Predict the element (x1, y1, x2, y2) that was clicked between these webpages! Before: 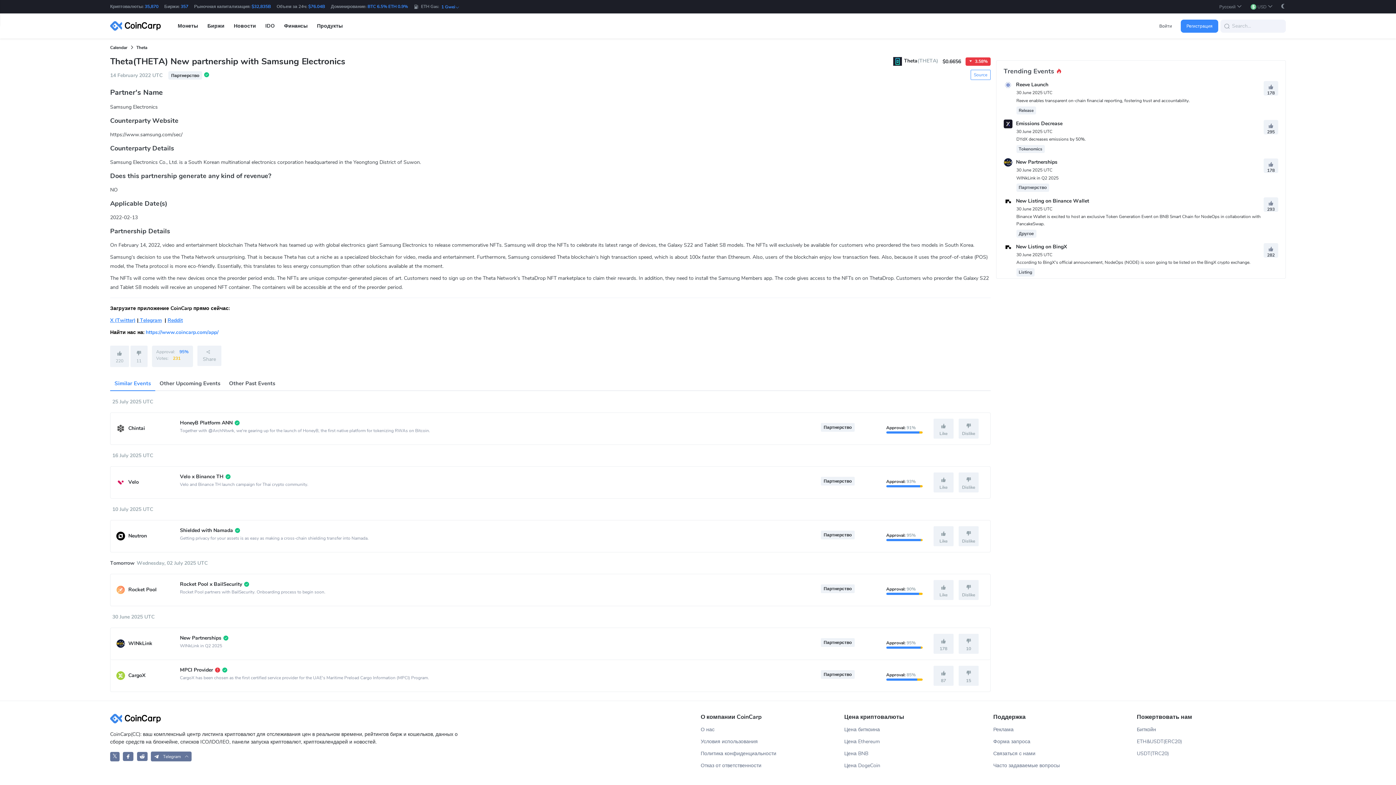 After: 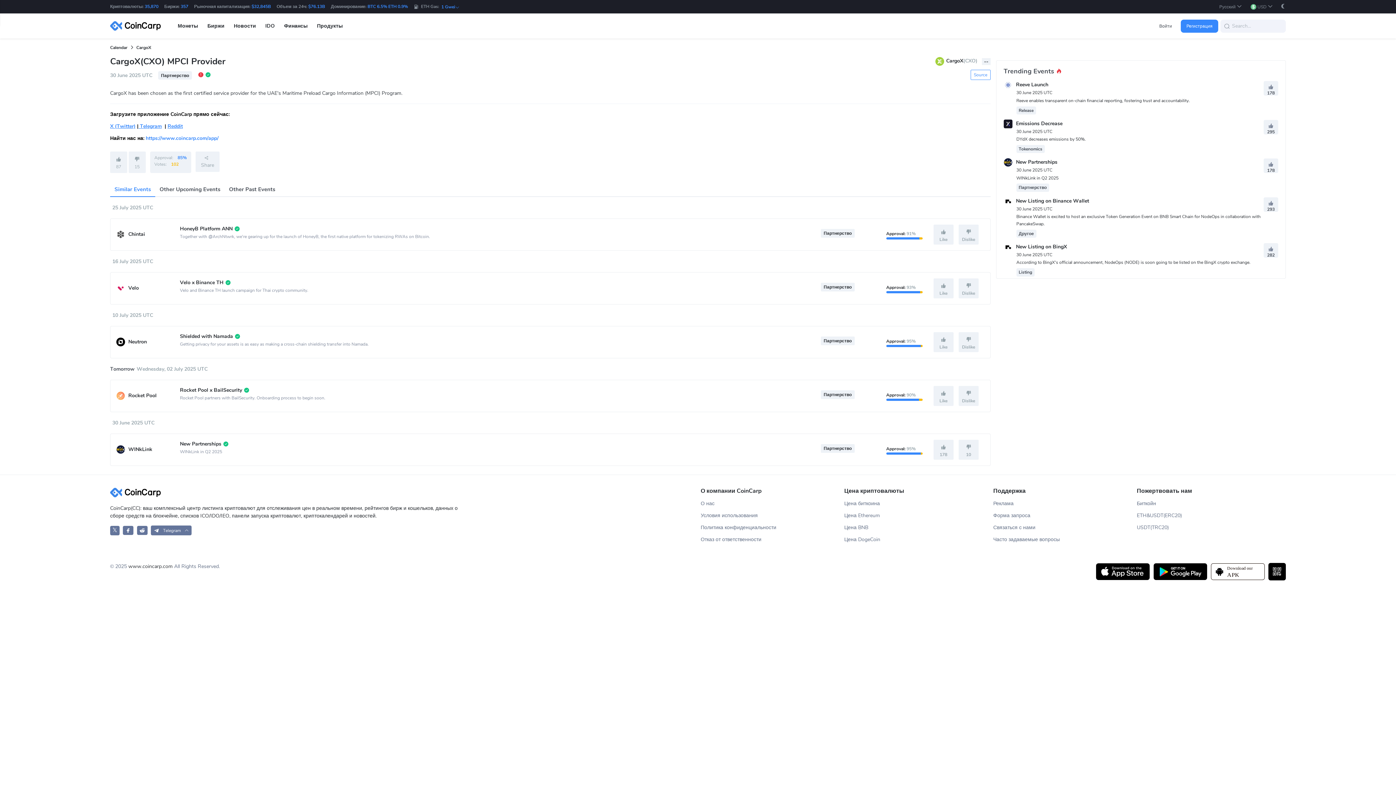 Action: bbox: (180, 666, 821, 686) label: MPCI Provider  

CargoX has been chosen as the first certified service provider for the UAE's Maritime Preload Cargo Information (MPCI) Program.